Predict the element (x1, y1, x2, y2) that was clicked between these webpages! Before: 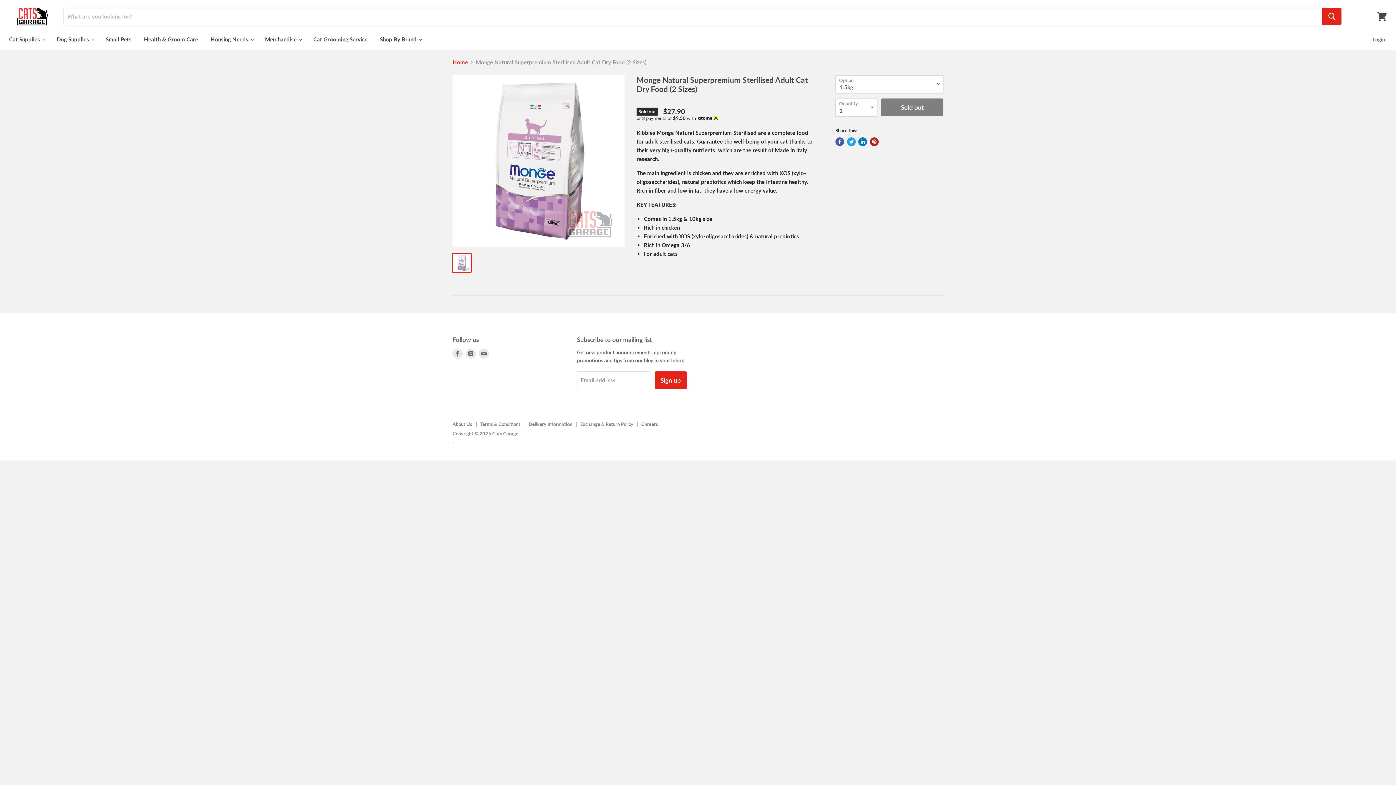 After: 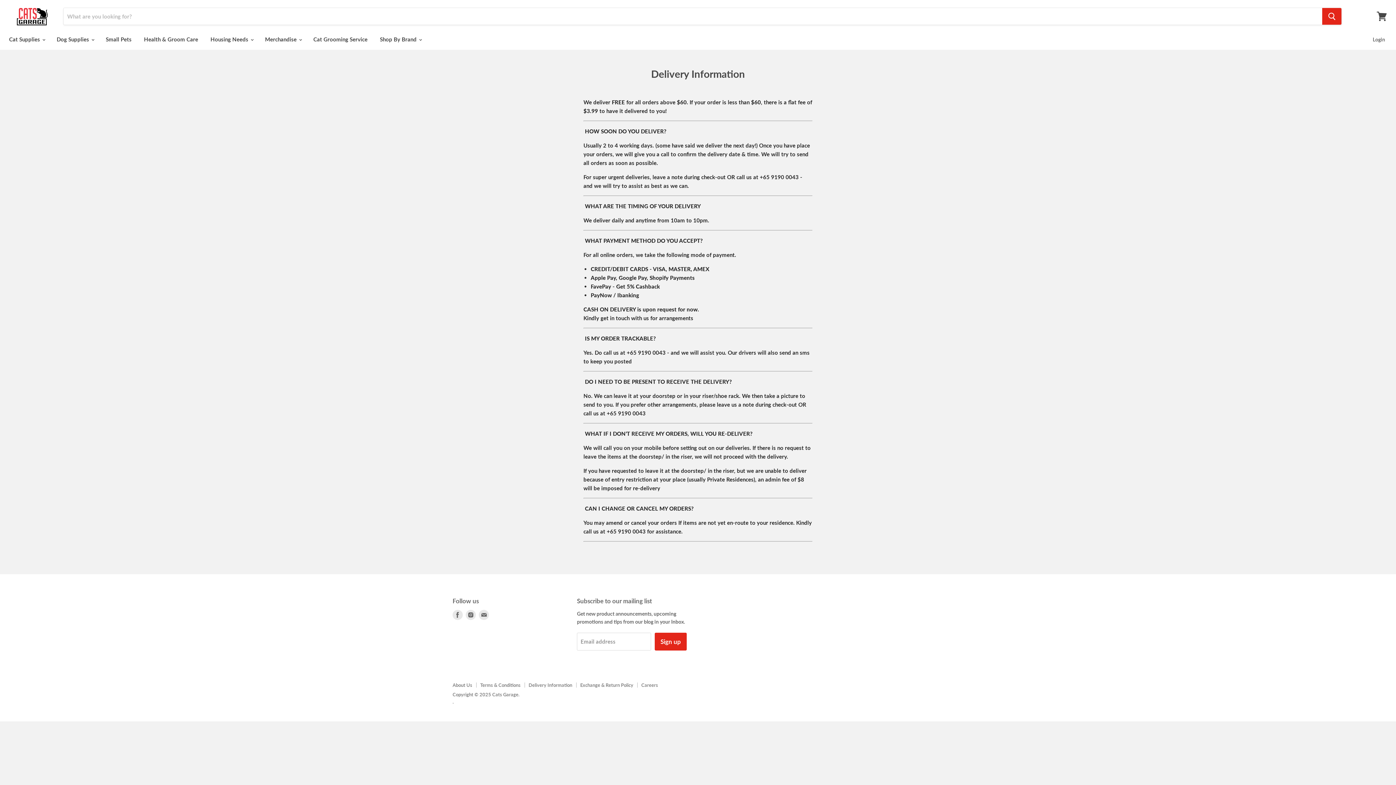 Action: bbox: (528, 421, 572, 427) label: Delivery Information